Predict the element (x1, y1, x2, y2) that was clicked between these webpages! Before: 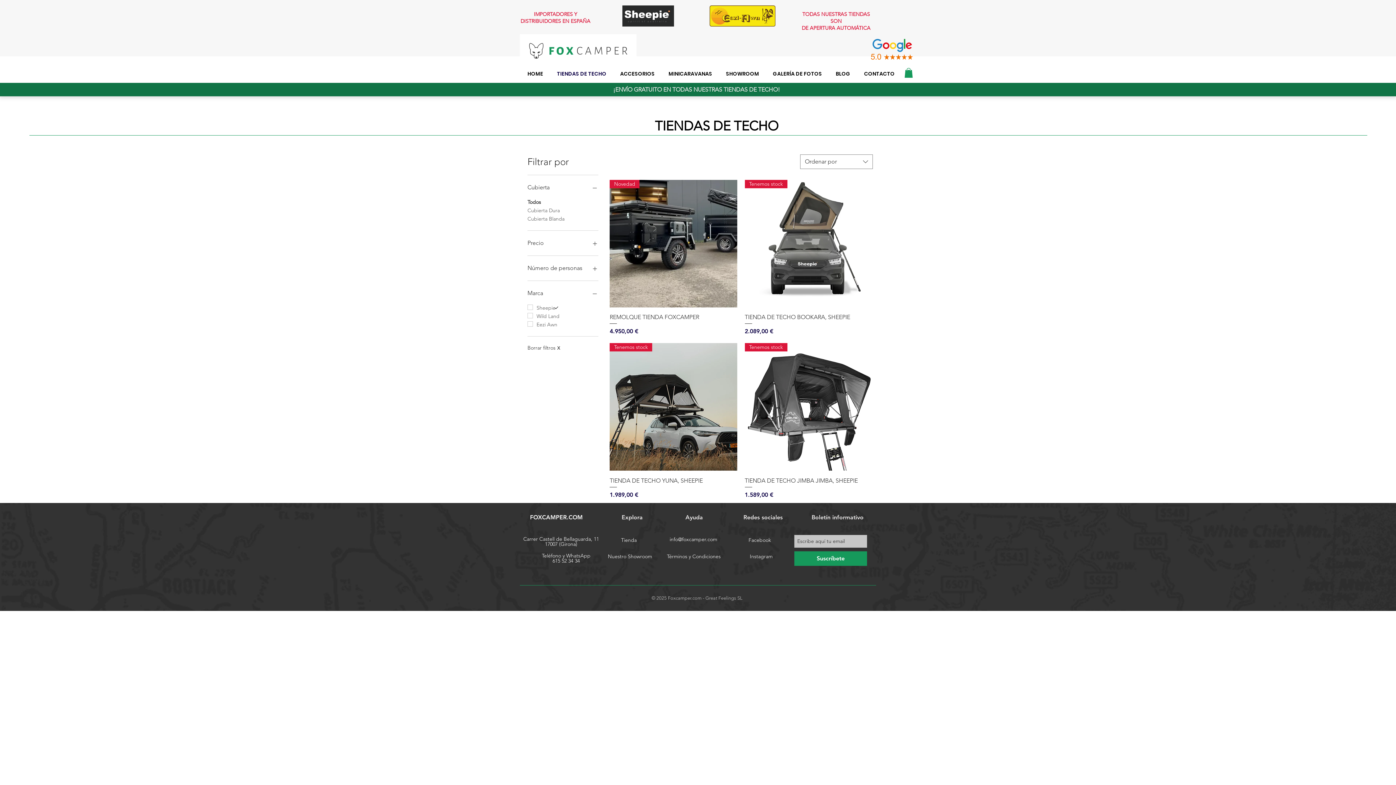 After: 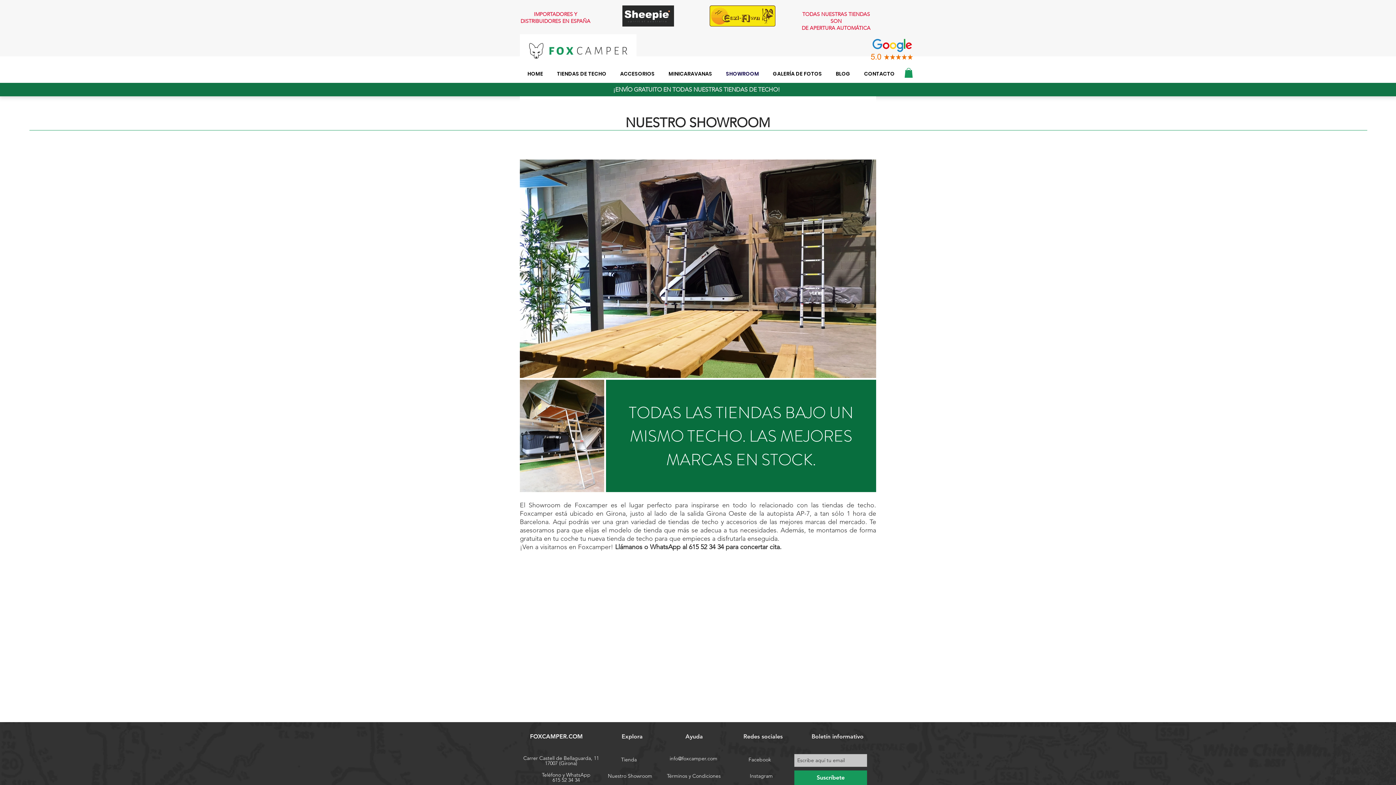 Action: bbox: (604, 552, 655, 560) label: Nuestro Showroom